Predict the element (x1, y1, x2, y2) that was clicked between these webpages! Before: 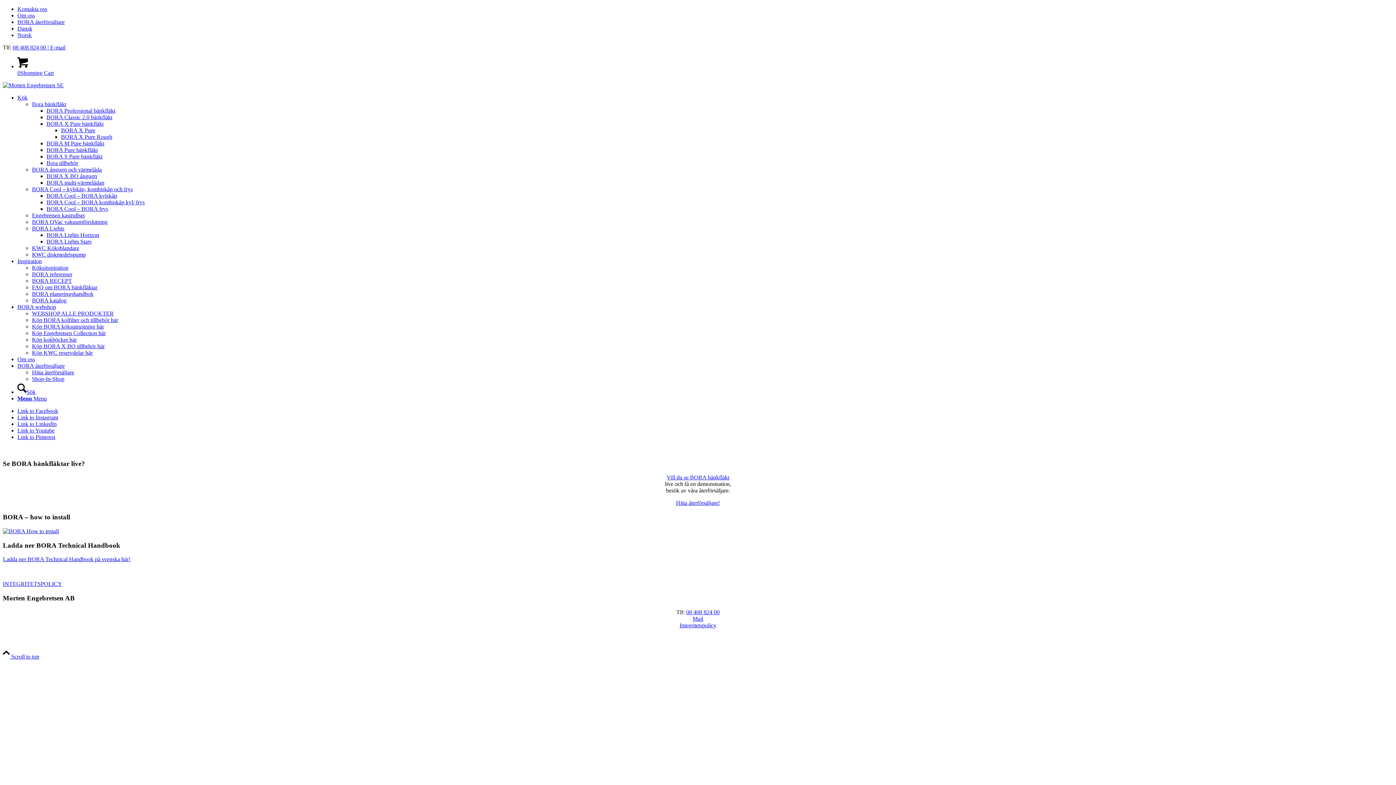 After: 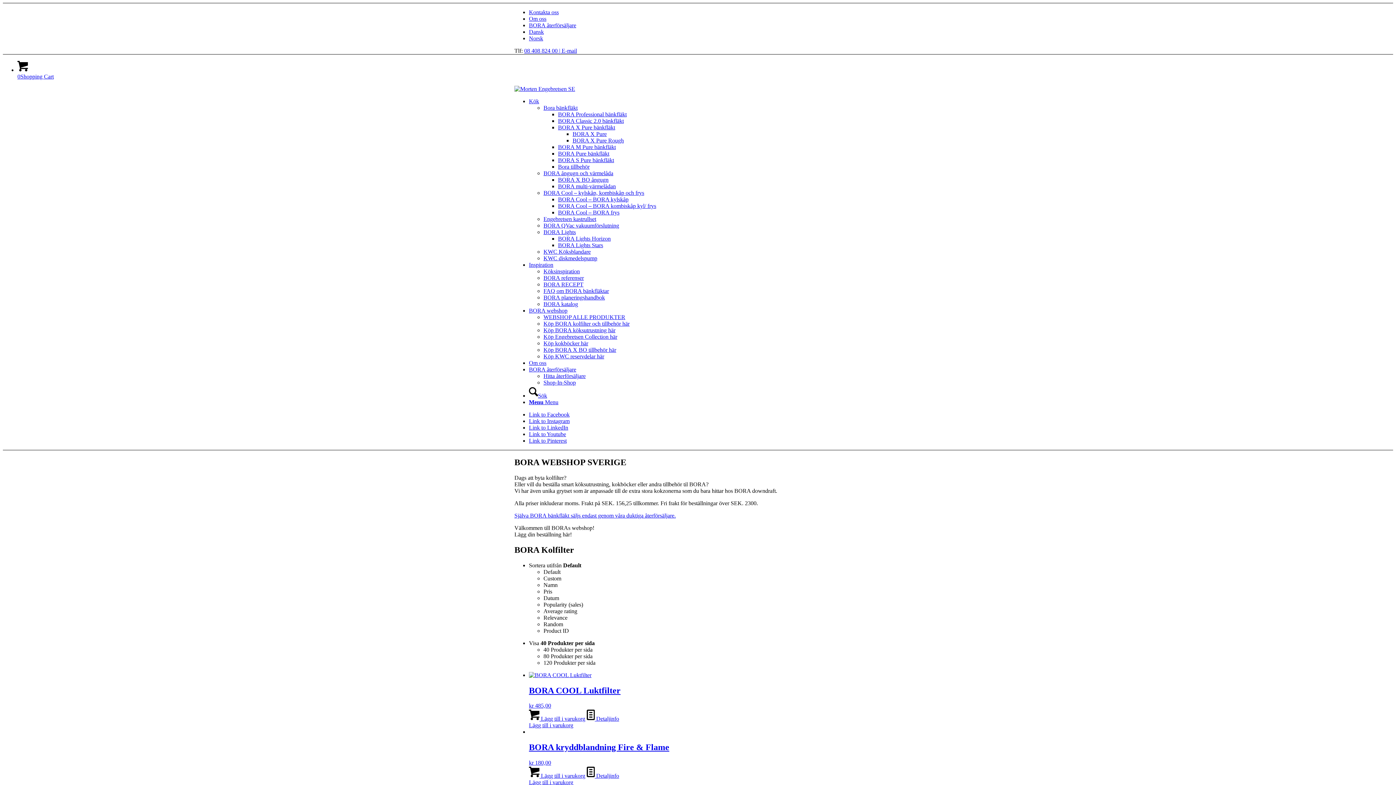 Action: bbox: (32, 310, 113, 316) label: WEBSHOP ALLE PRODUKTER